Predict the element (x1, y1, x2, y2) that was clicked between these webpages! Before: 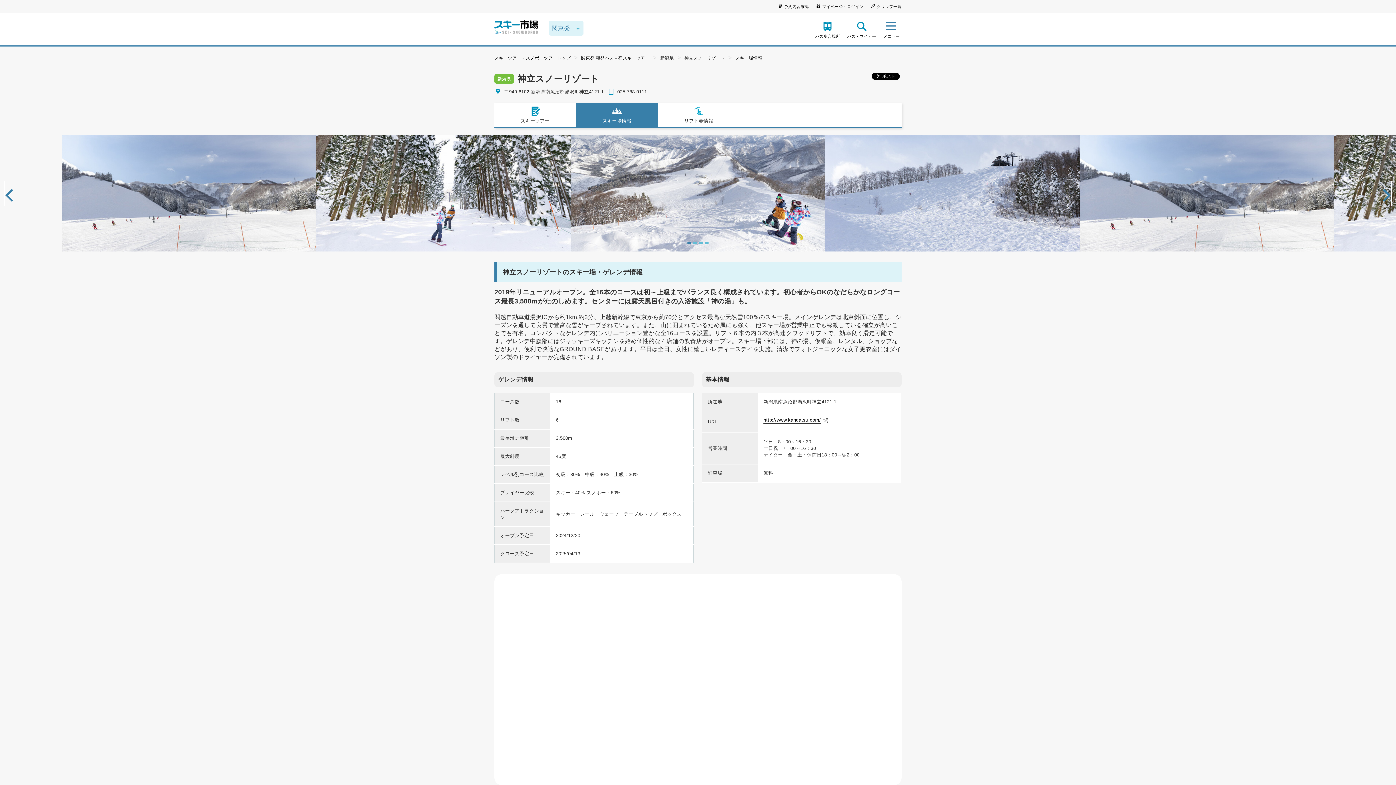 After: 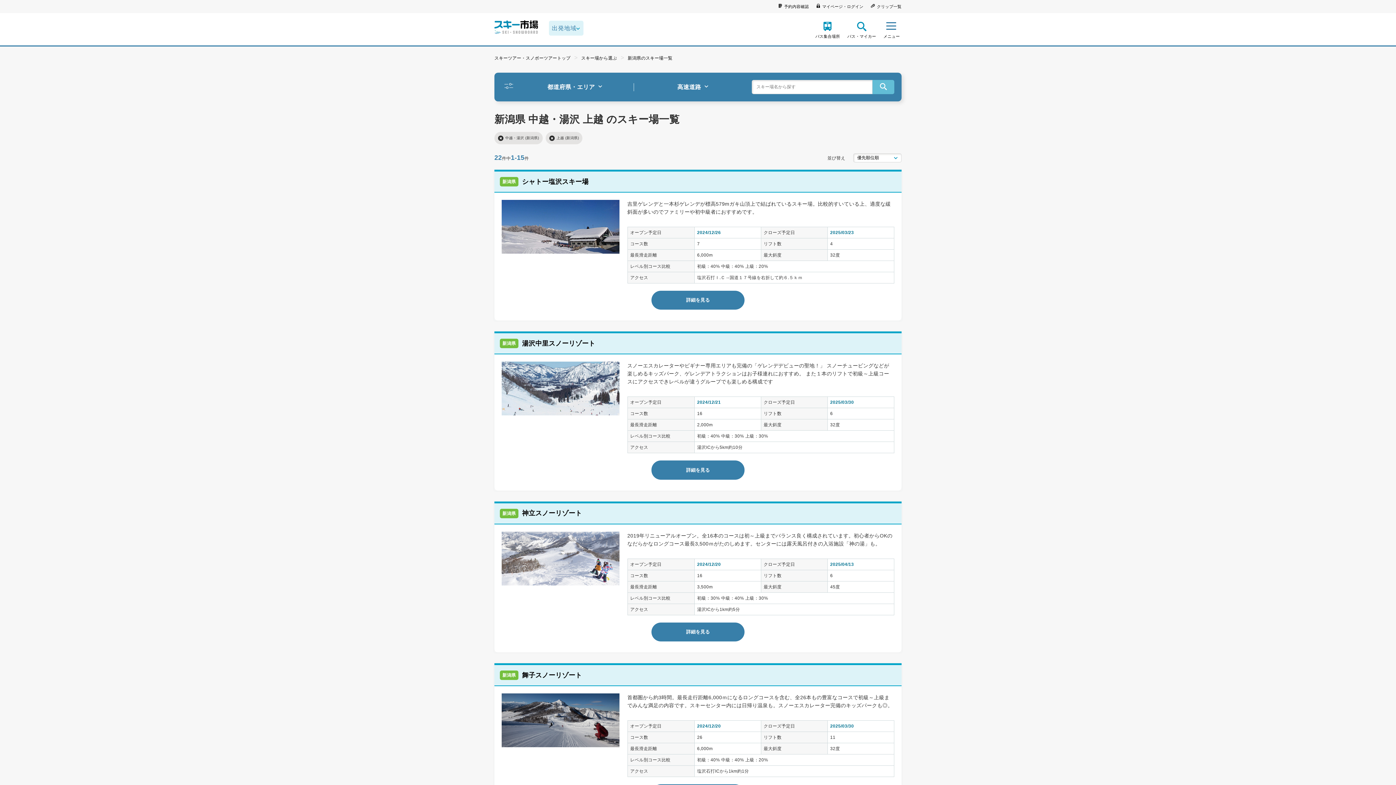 Action: bbox: (660, 55, 673, 60) label: 新潟県